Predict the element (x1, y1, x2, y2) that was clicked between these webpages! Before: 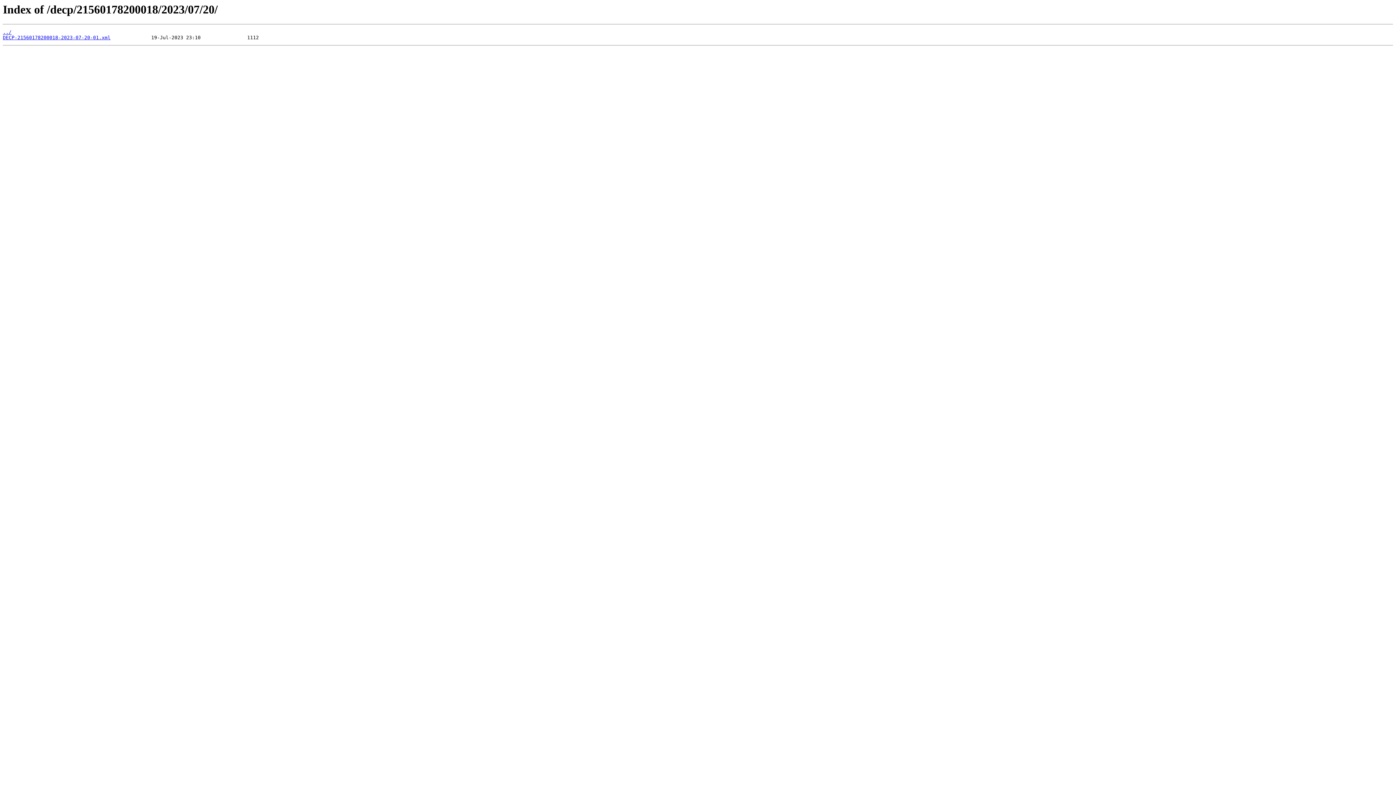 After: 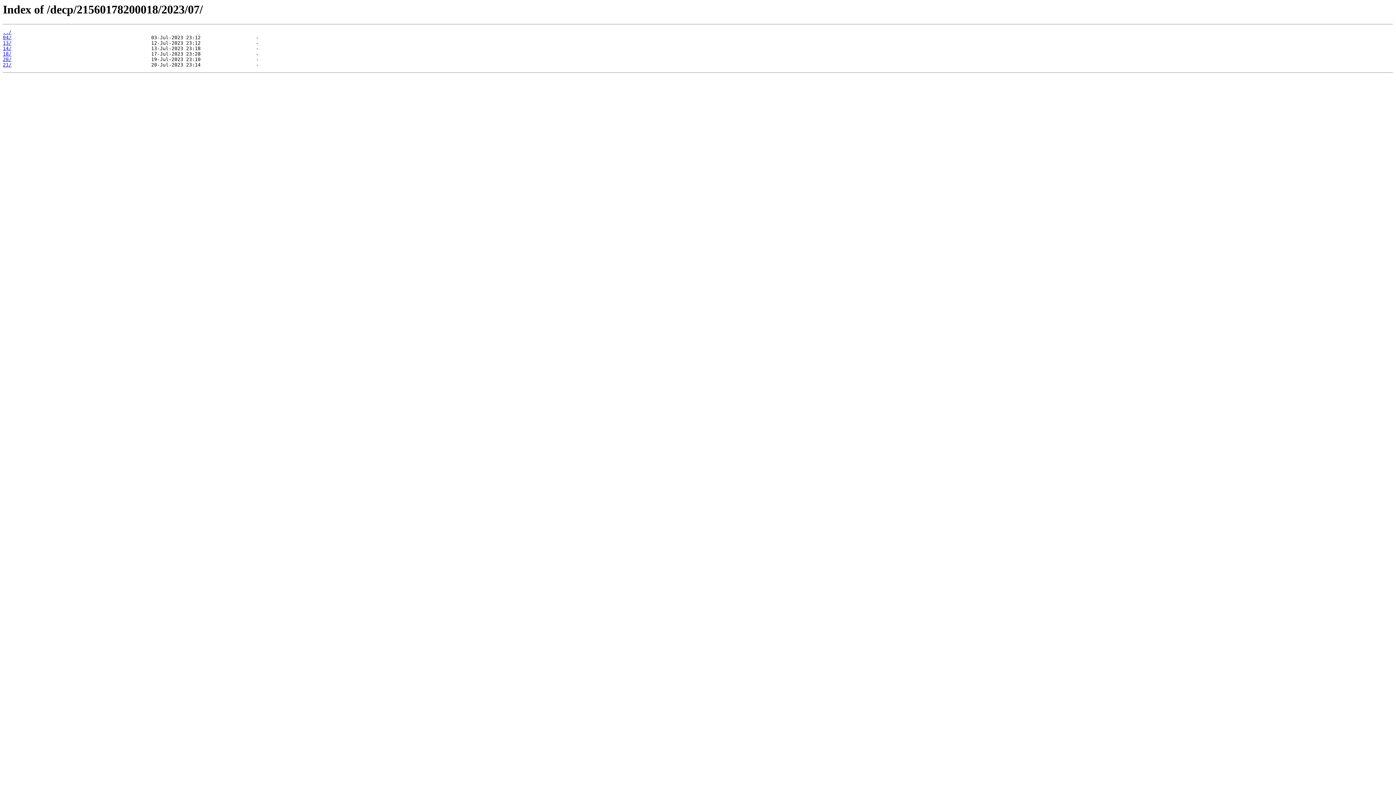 Action: label: ../ bbox: (2, 29, 11, 35)